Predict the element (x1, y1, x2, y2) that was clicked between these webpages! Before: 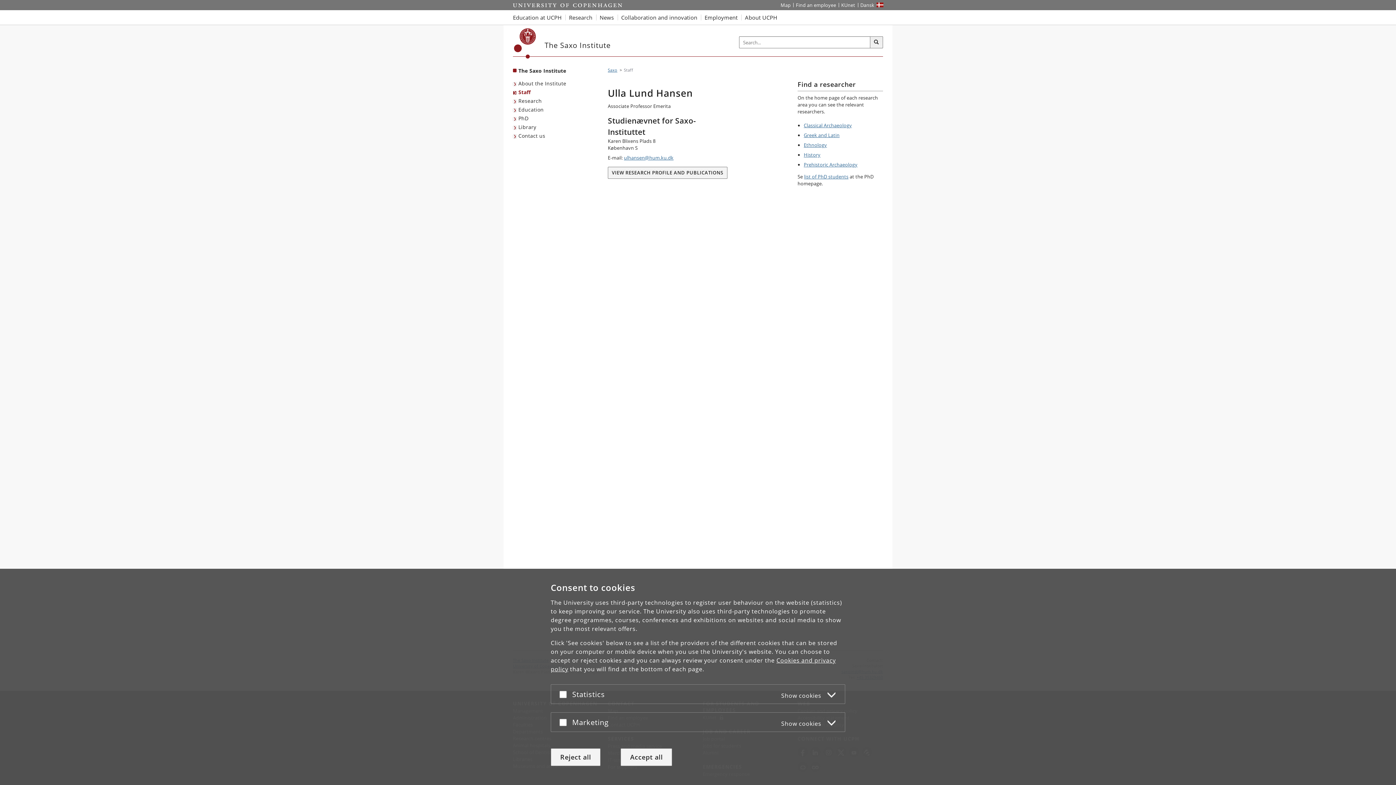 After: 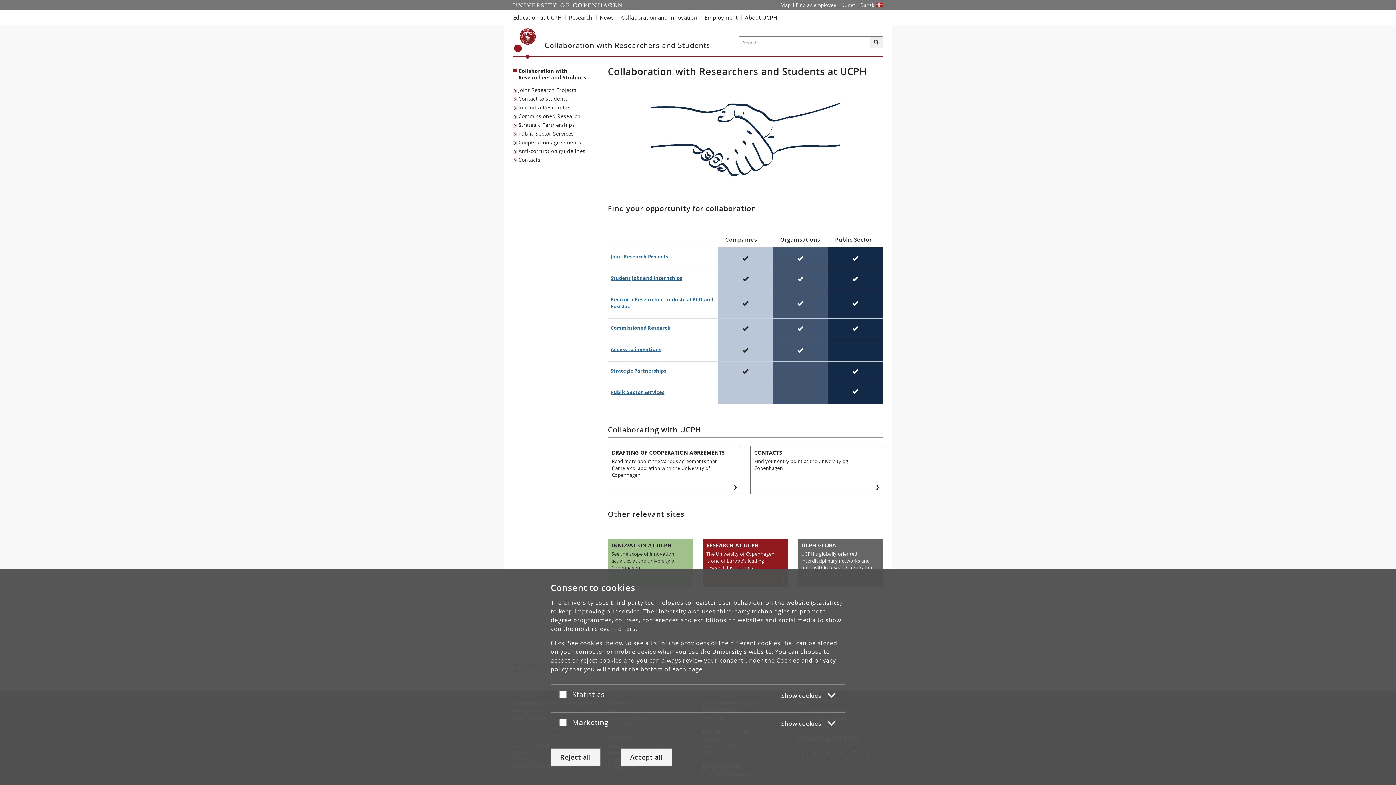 Action: label: Collaboration and innovation with UCPH bbox: (617, 10, 701, 24)